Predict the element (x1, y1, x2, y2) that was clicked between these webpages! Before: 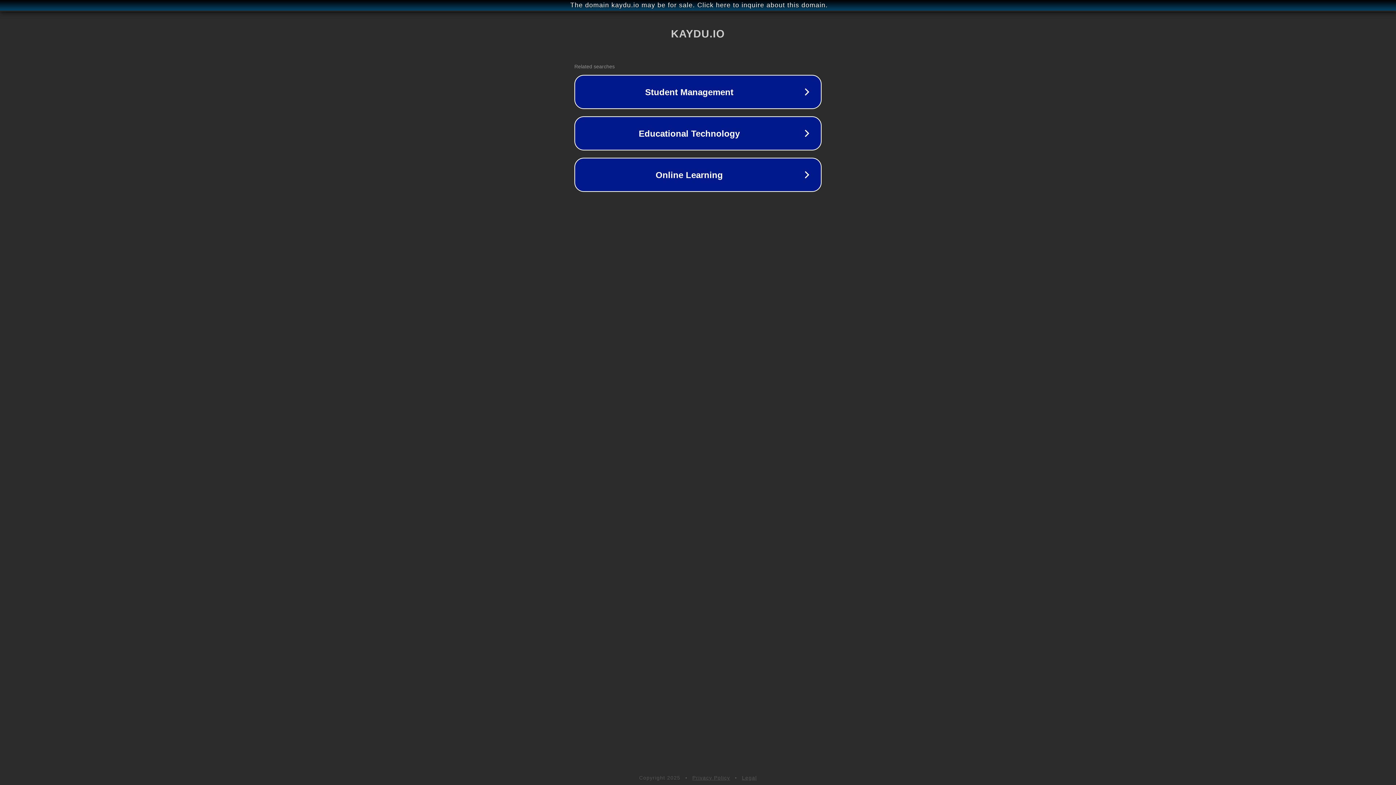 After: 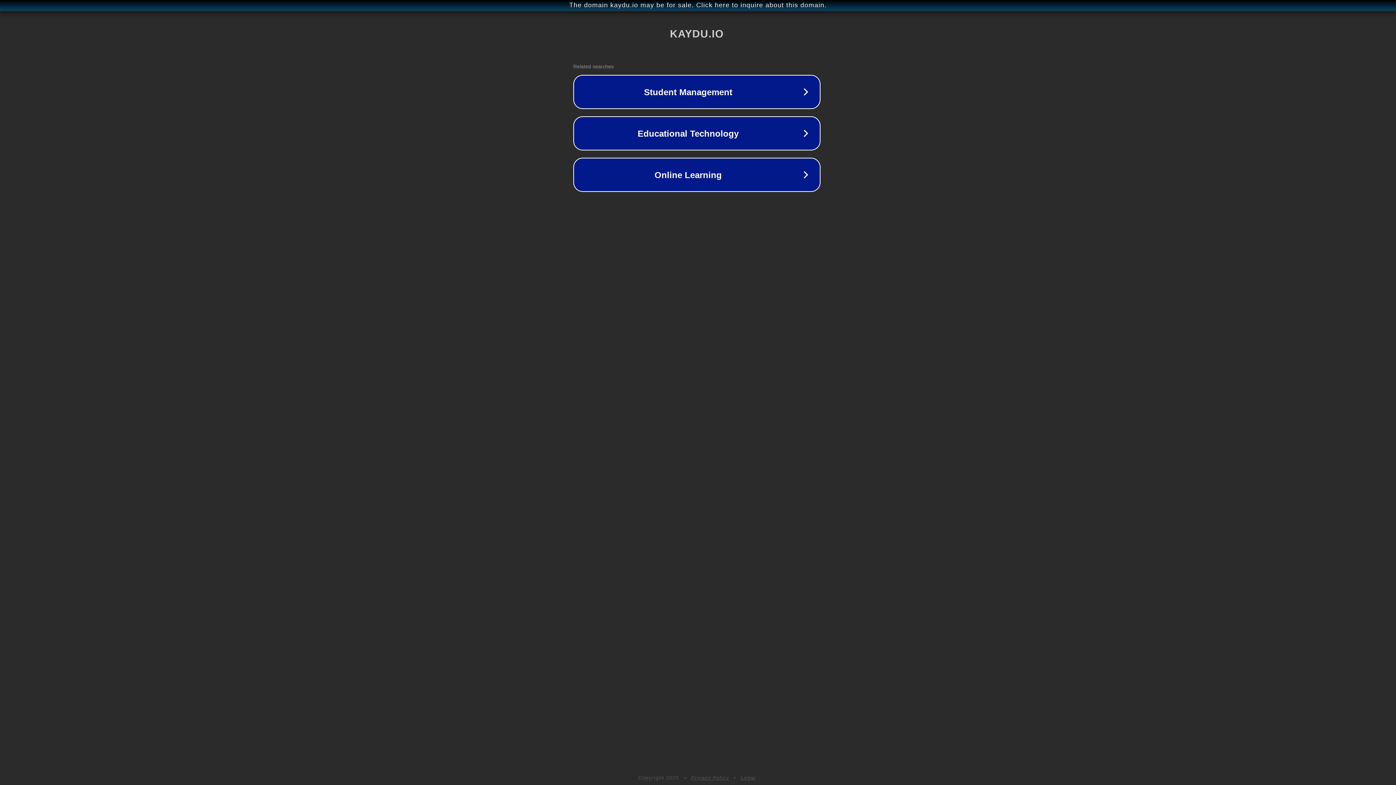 Action: label: The domain kaydu.io may be for sale. Click here to inquire about this domain. bbox: (1, 1, 1397, 9)